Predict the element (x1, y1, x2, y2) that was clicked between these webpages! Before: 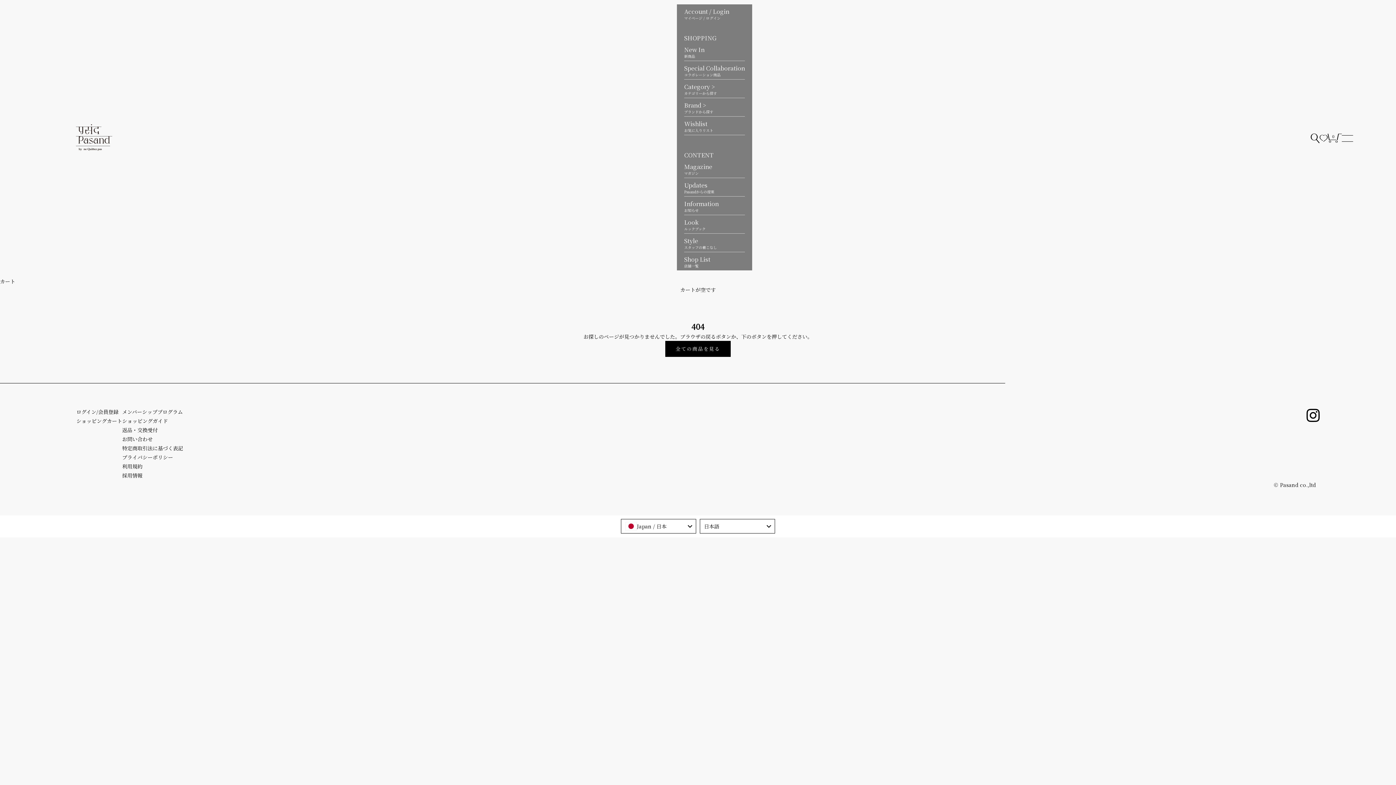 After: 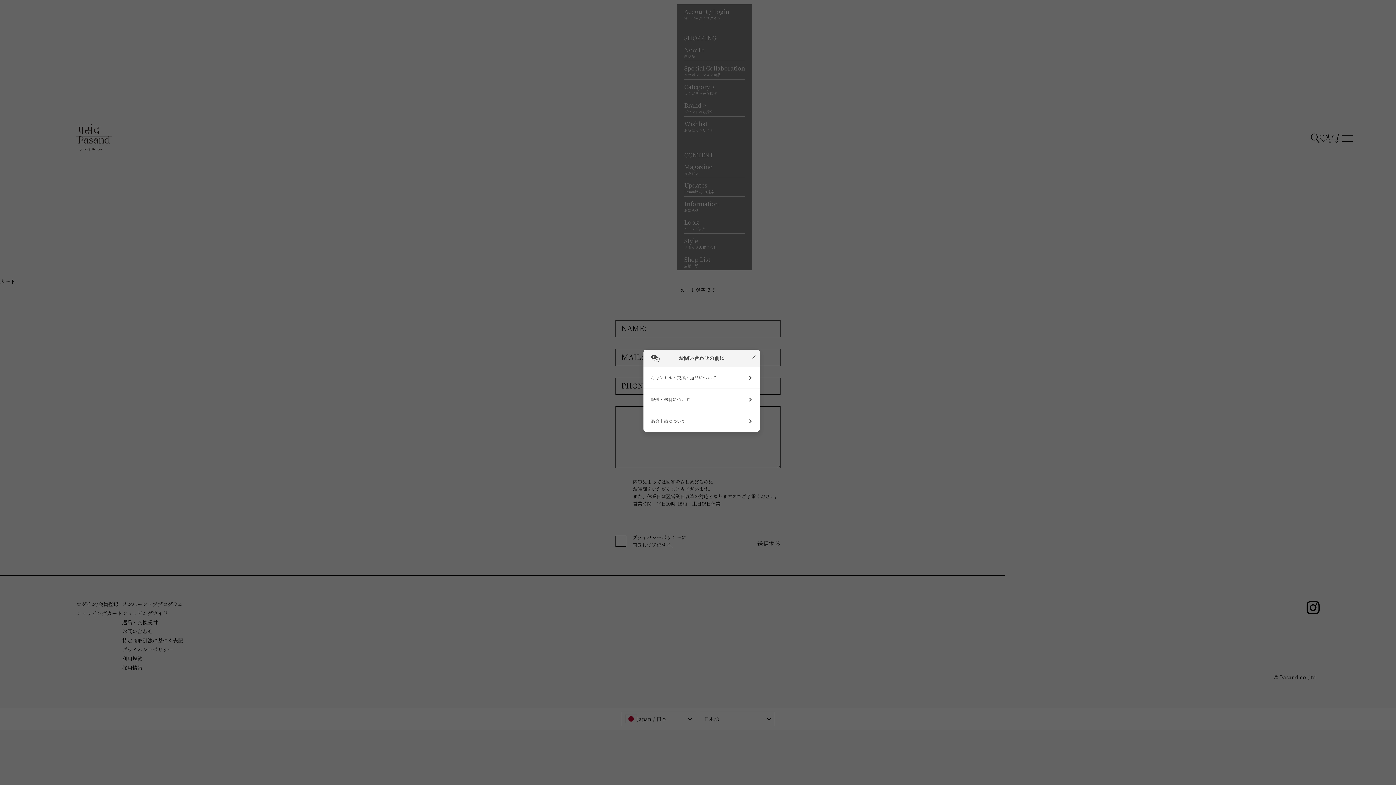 Action: label: お問い合わせ bbox: (122, 435, 152, 442)